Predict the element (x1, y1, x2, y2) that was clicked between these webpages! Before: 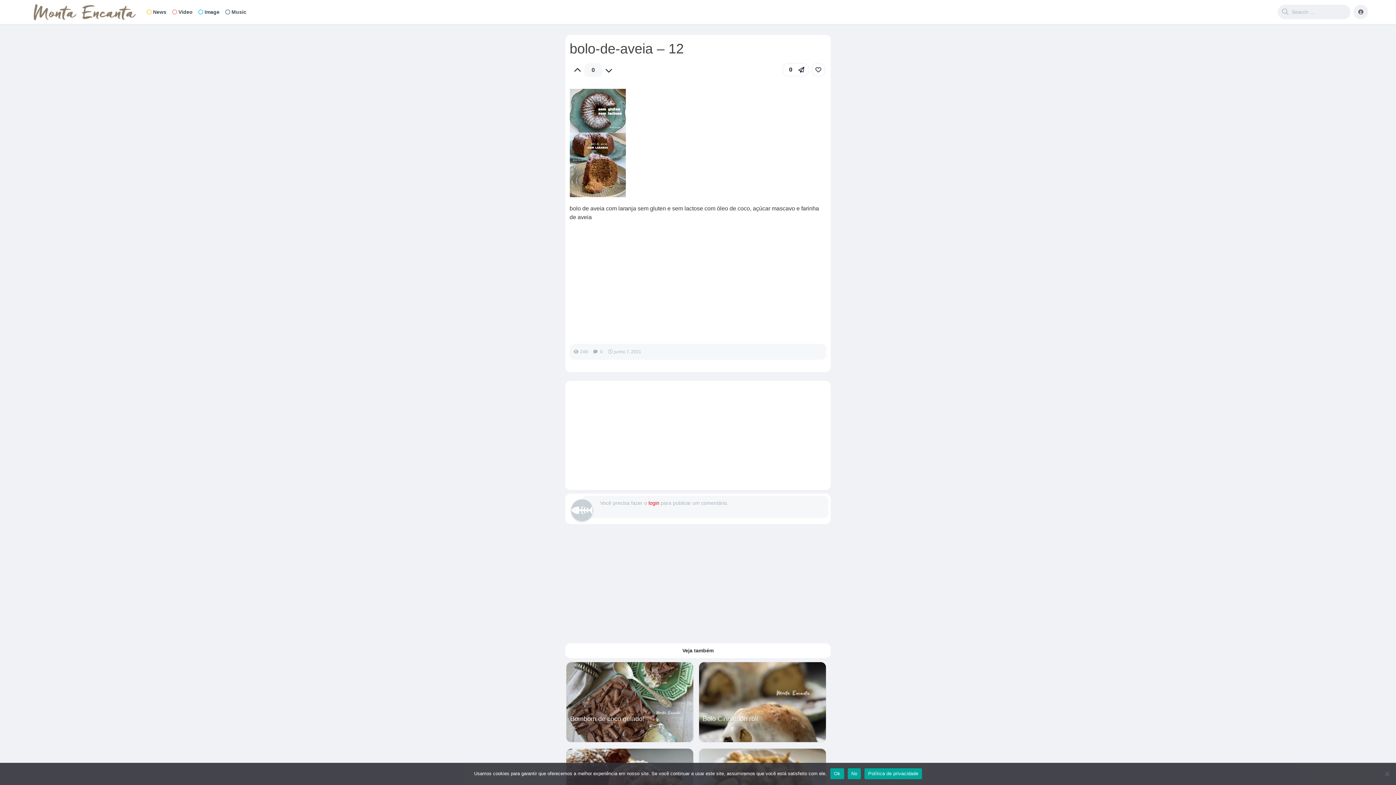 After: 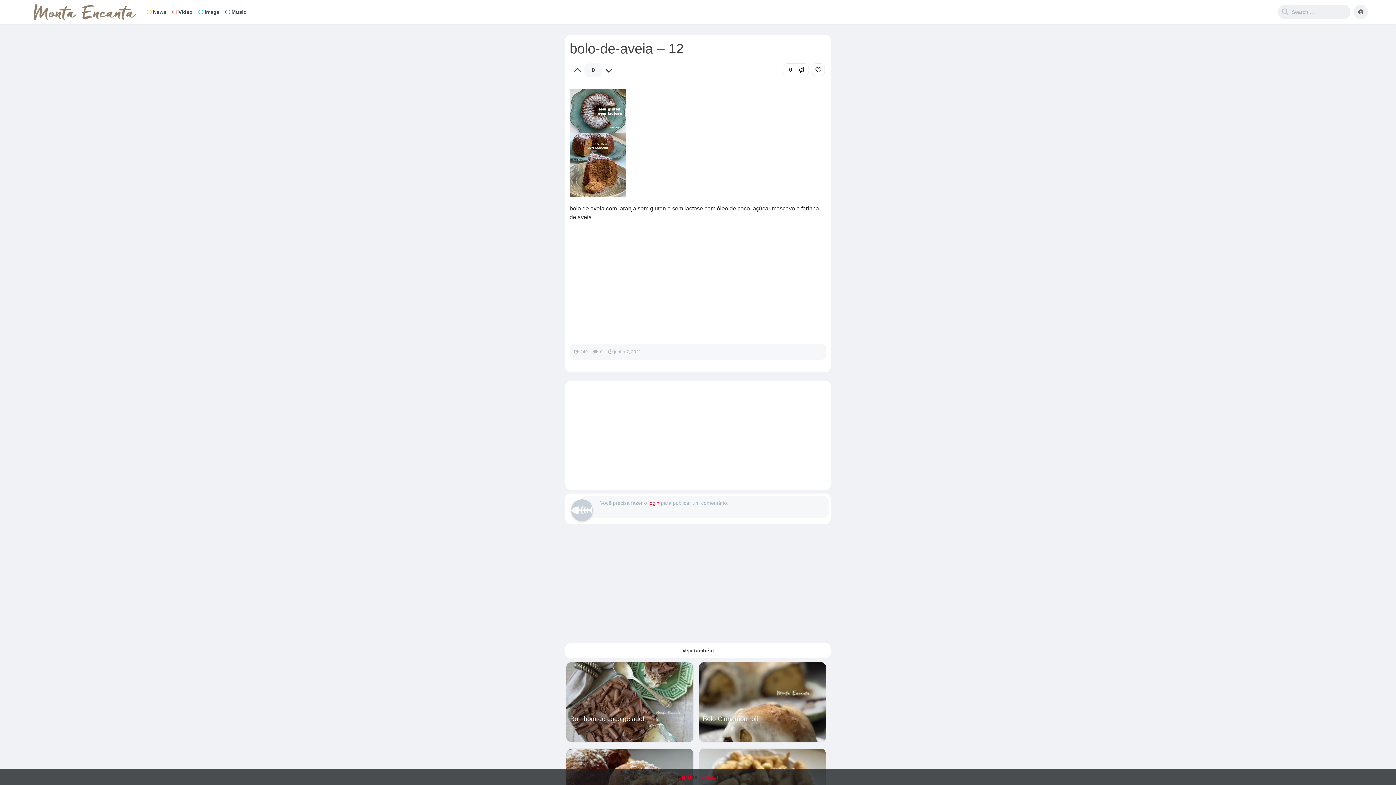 Action: bbox: (812, 63, 825, 76)